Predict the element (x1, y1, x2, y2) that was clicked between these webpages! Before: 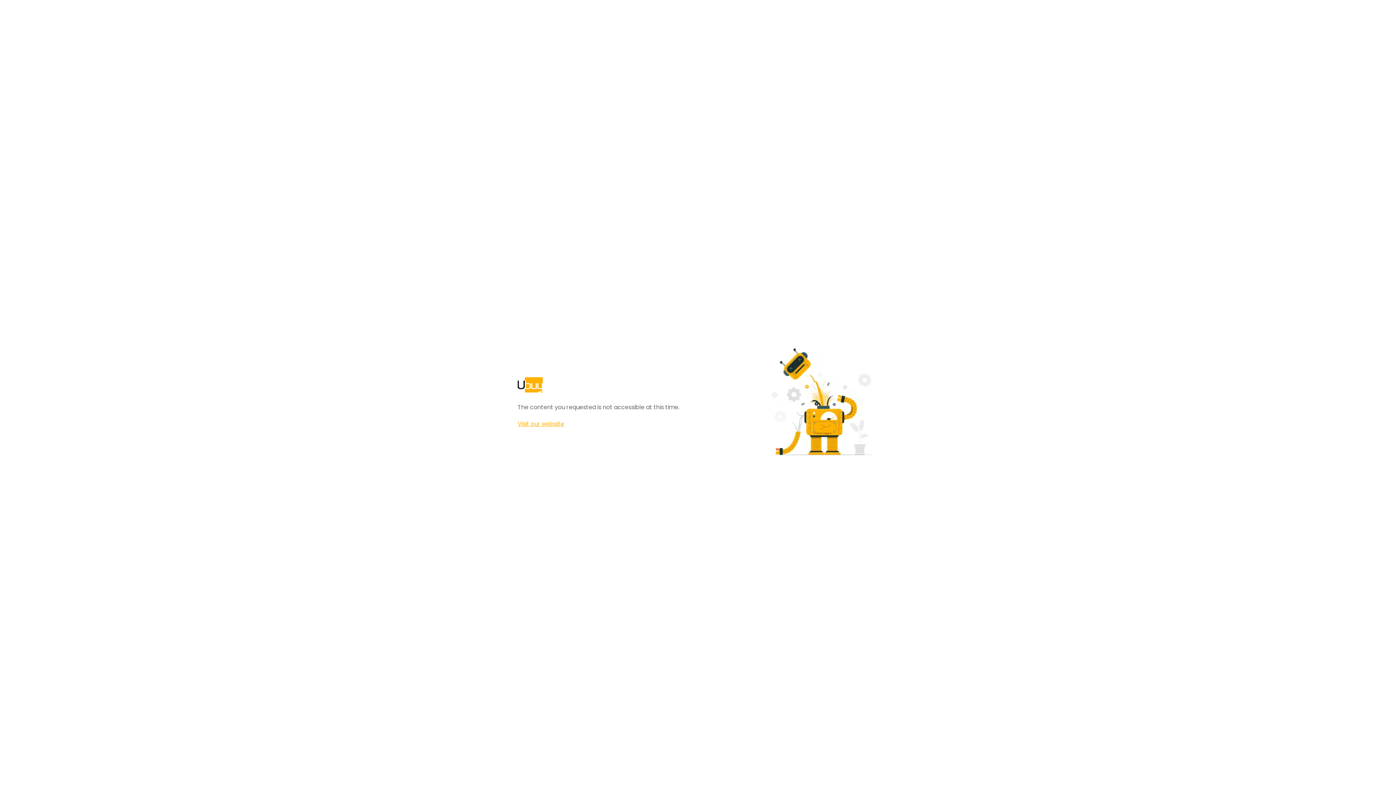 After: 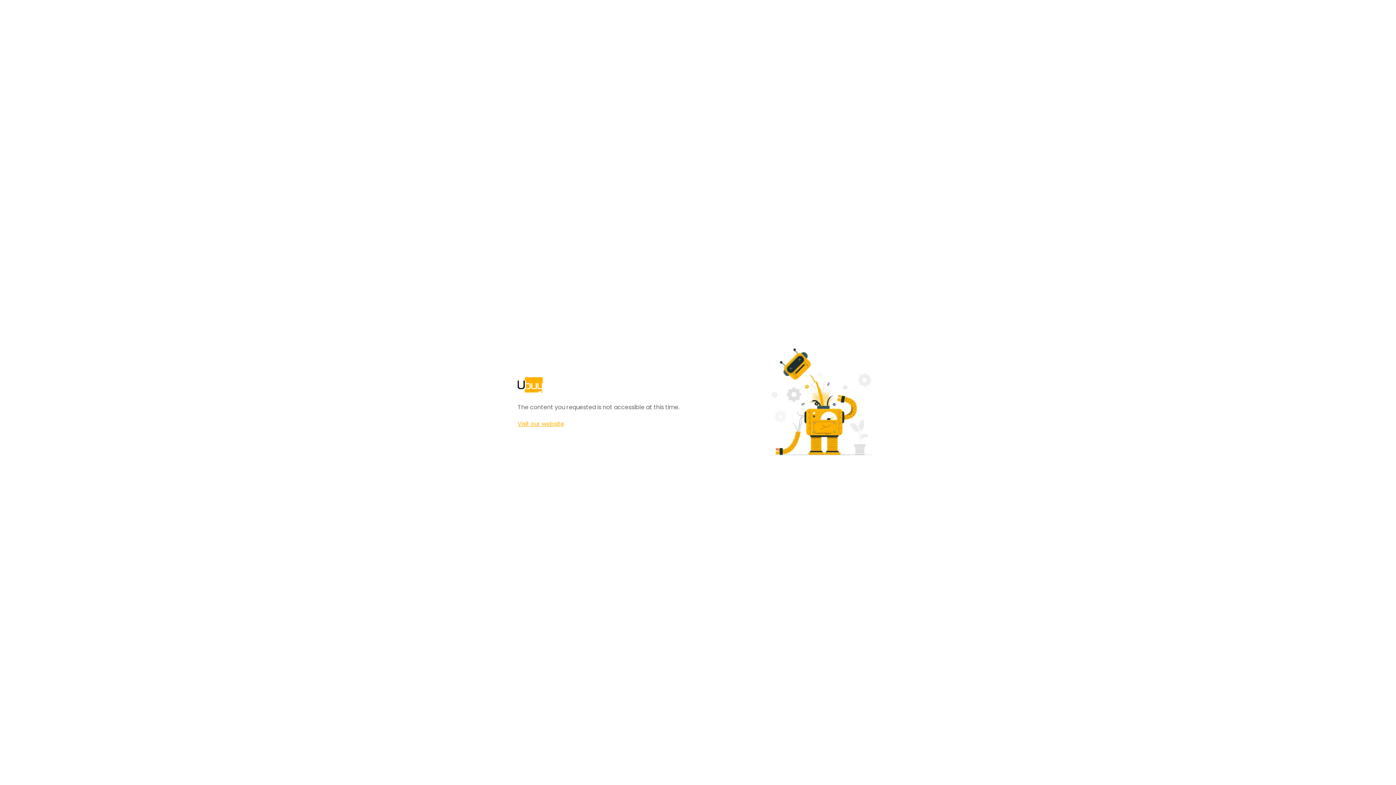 Action: bbox: (517, 420, 564, 428) label: Visit our website